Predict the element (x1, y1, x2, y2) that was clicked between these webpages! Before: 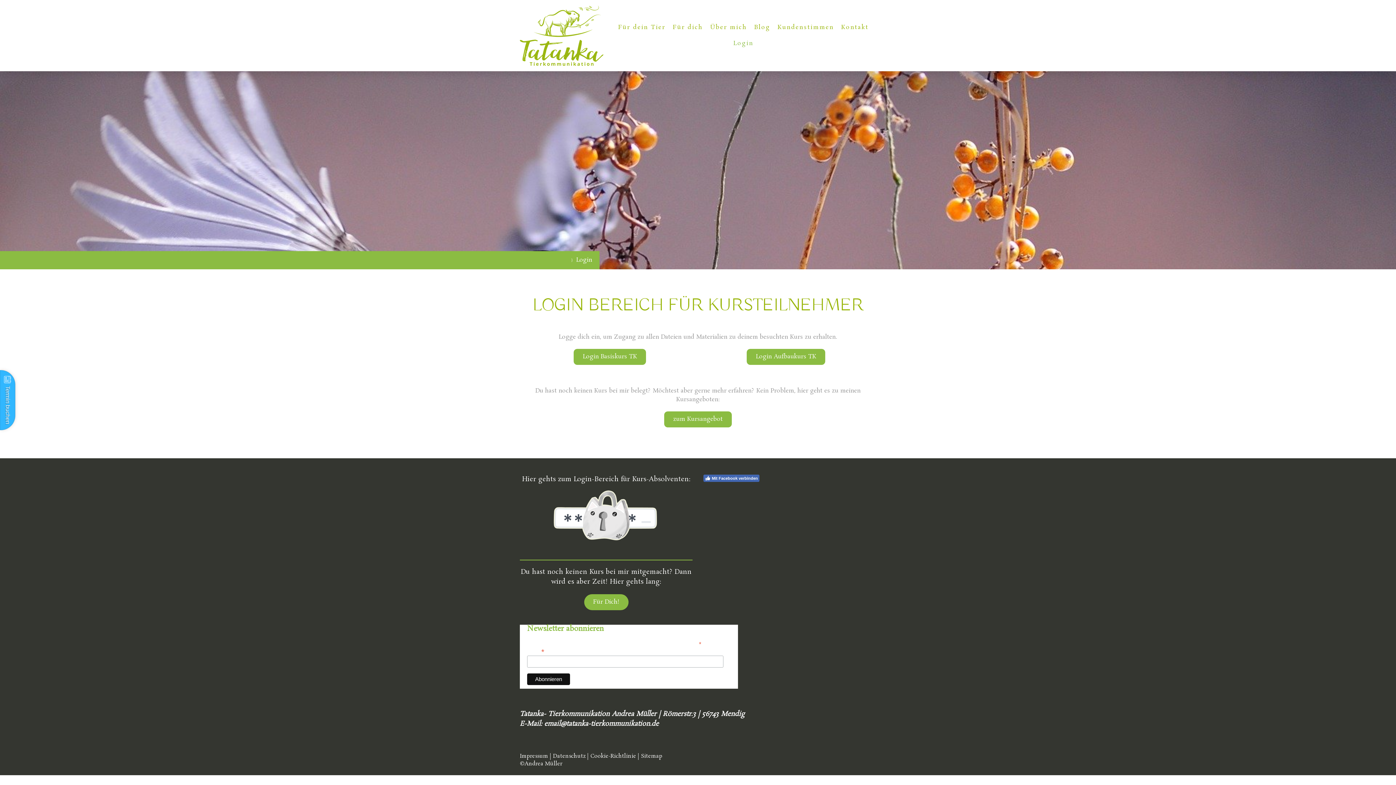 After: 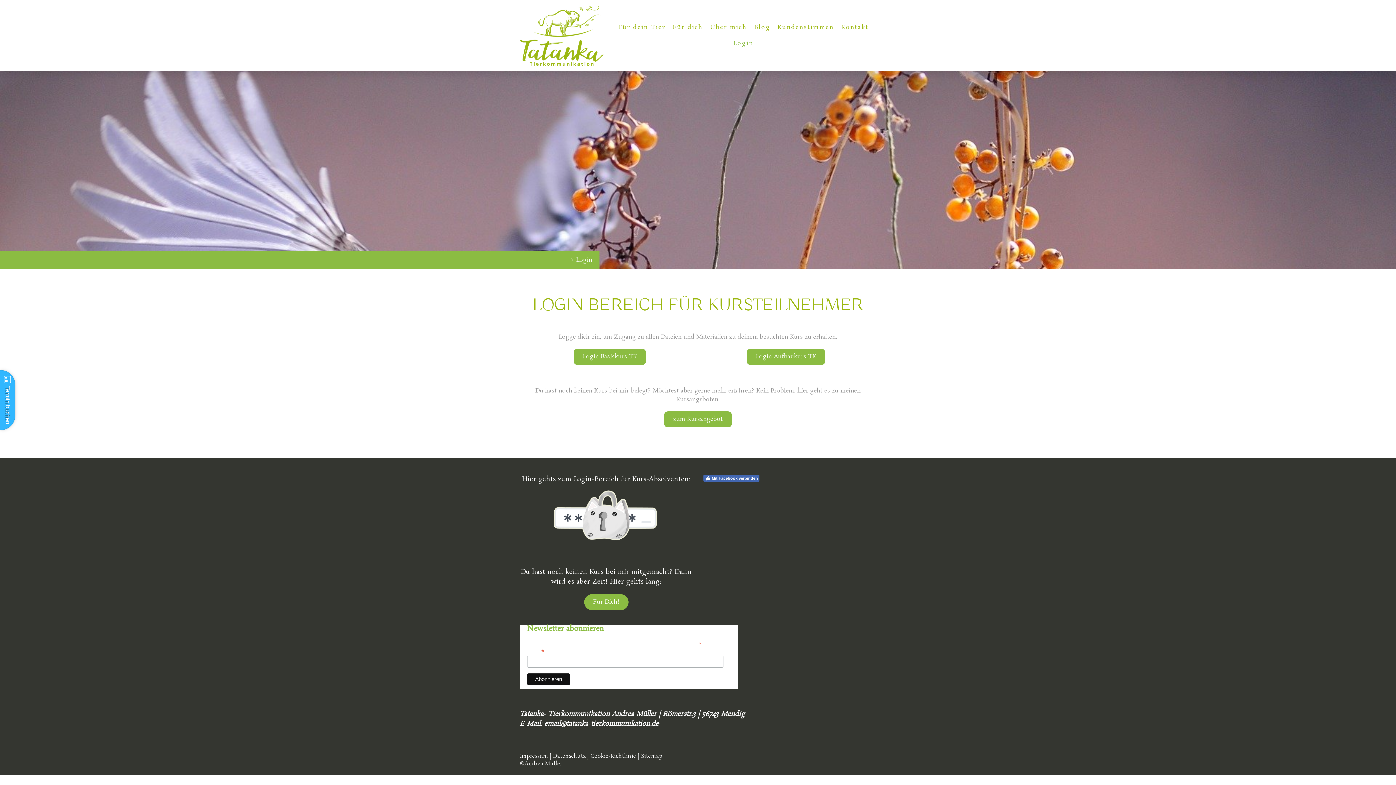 Action: label: Login bbox: (729, 35, 757, 51)